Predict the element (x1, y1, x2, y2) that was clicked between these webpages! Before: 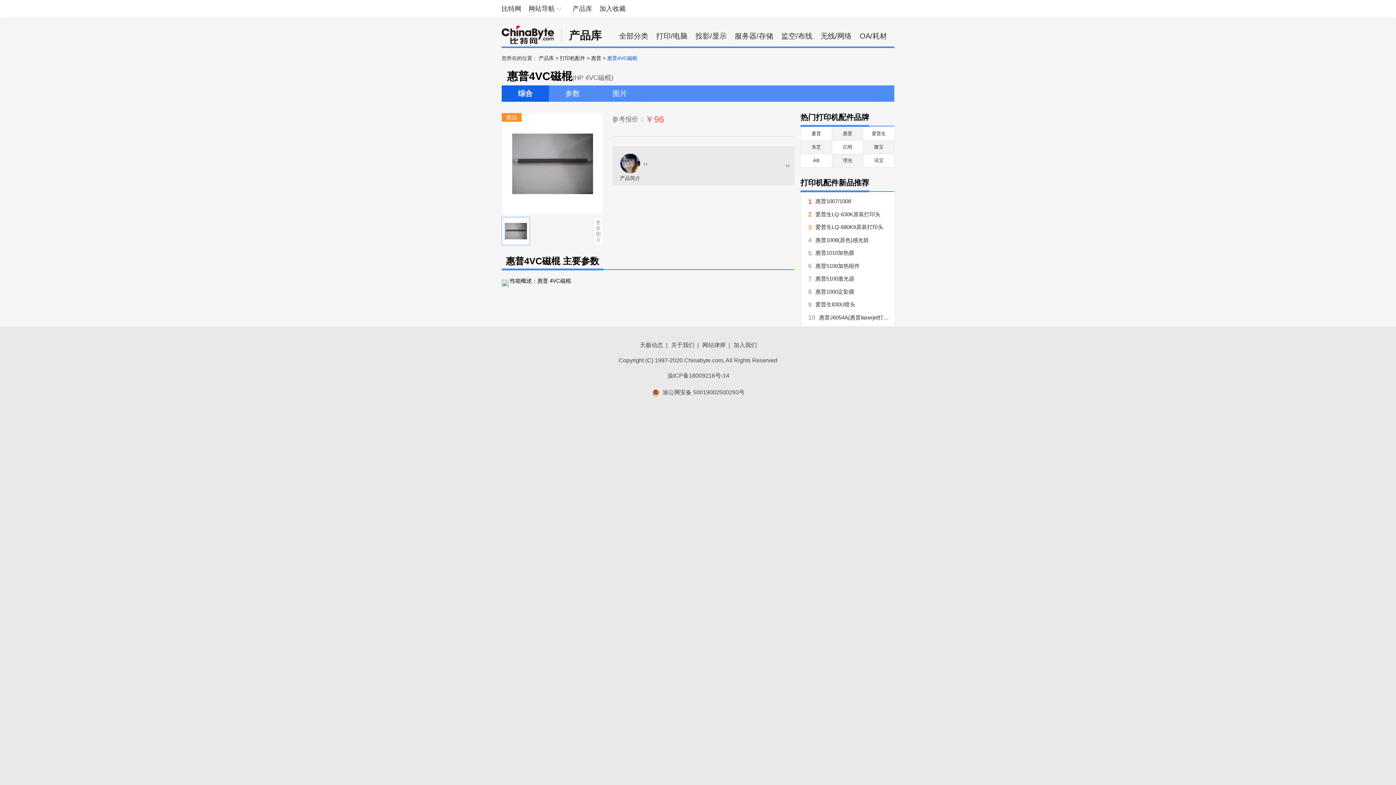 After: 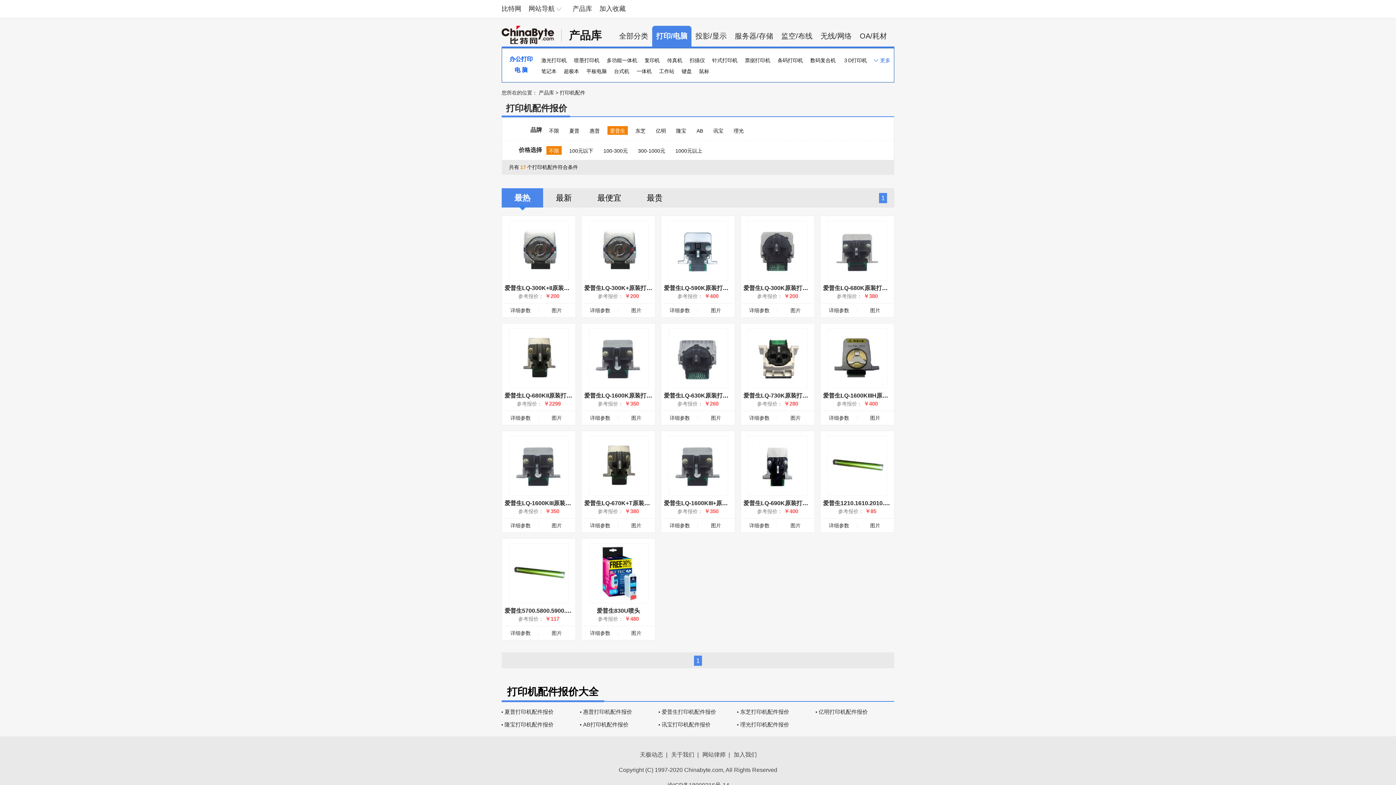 Action: bbox: (872, 130, 886, 136) label: 爱普生